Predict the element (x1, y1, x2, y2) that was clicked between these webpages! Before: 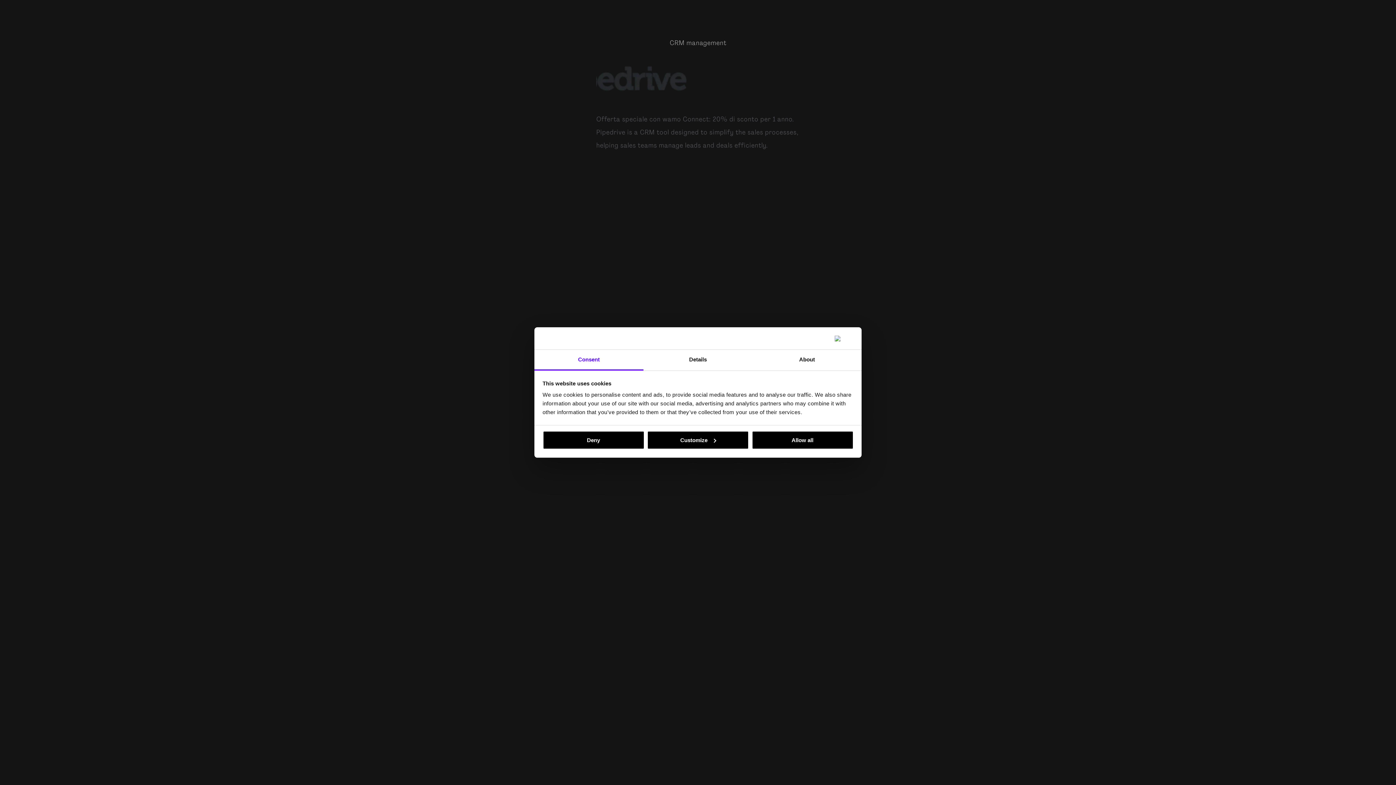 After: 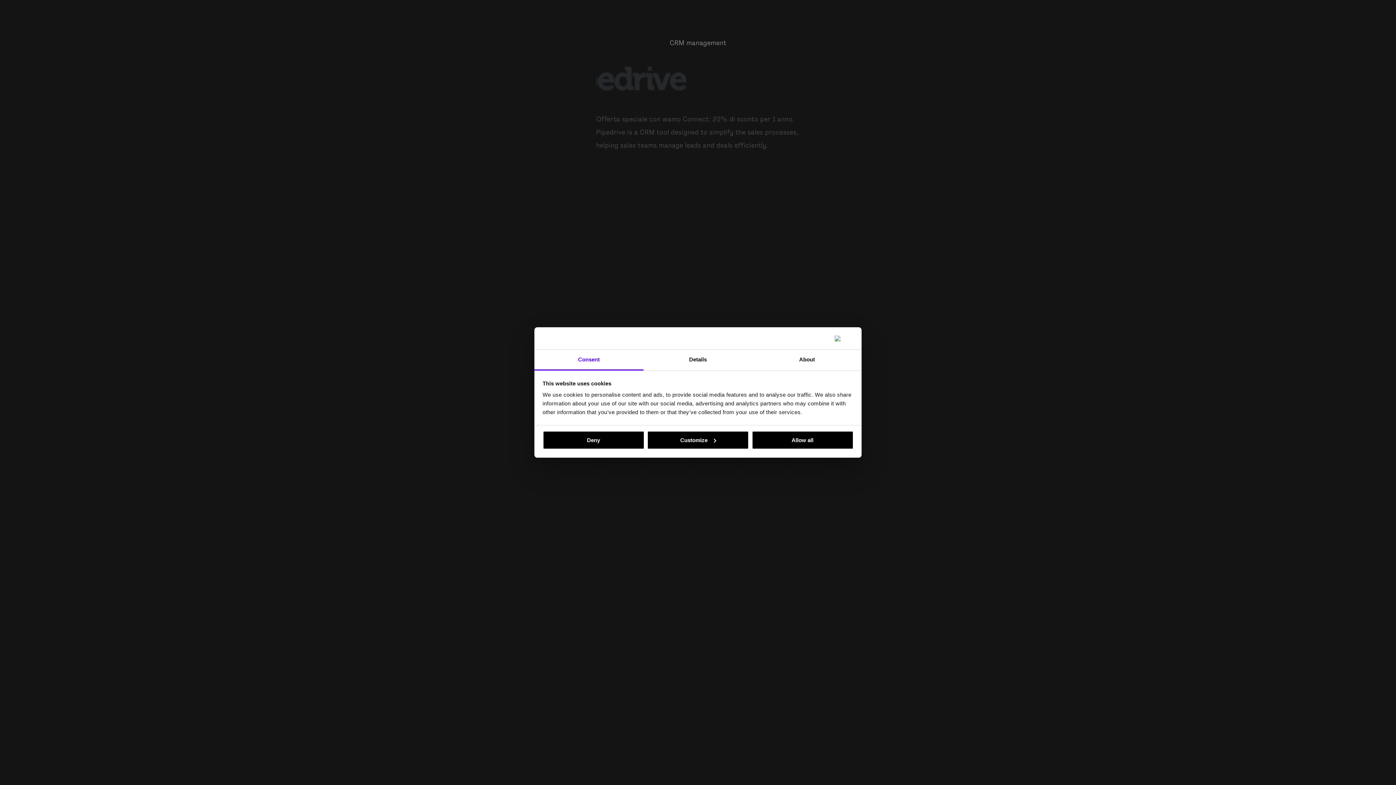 Action: label: Consent bbox: (534, 350, 643, 370)